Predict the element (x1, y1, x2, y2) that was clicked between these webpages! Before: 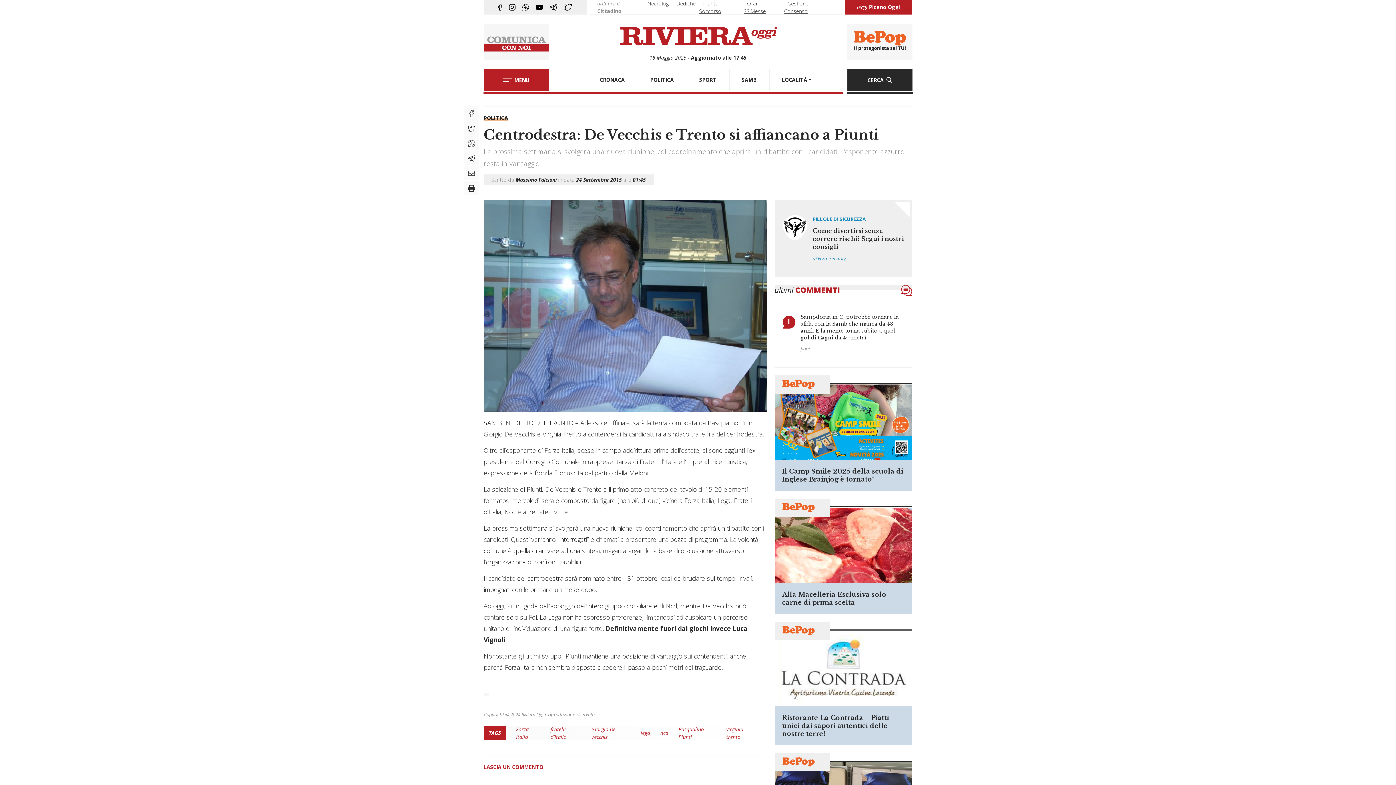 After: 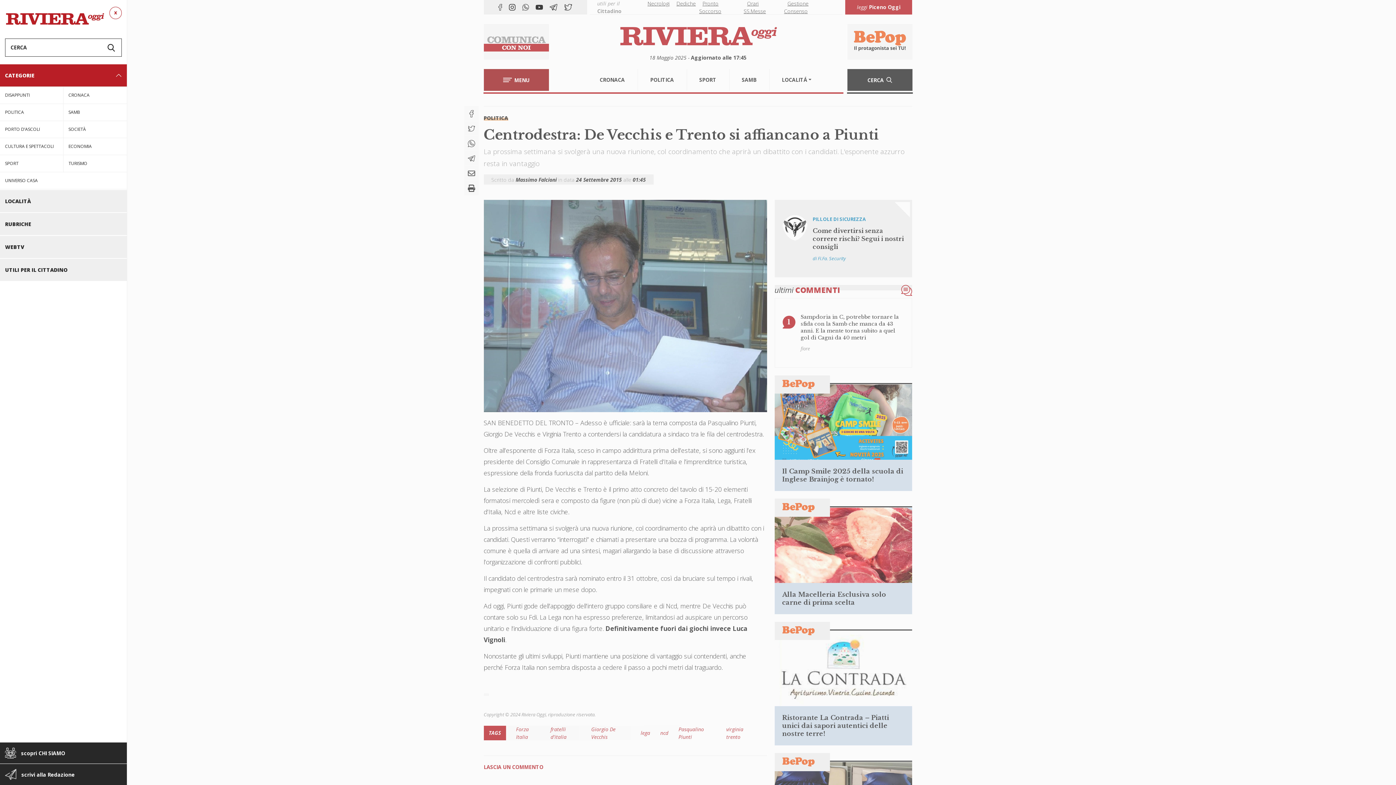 Action: bbox: (483, 69, 548, 90) label: MENU